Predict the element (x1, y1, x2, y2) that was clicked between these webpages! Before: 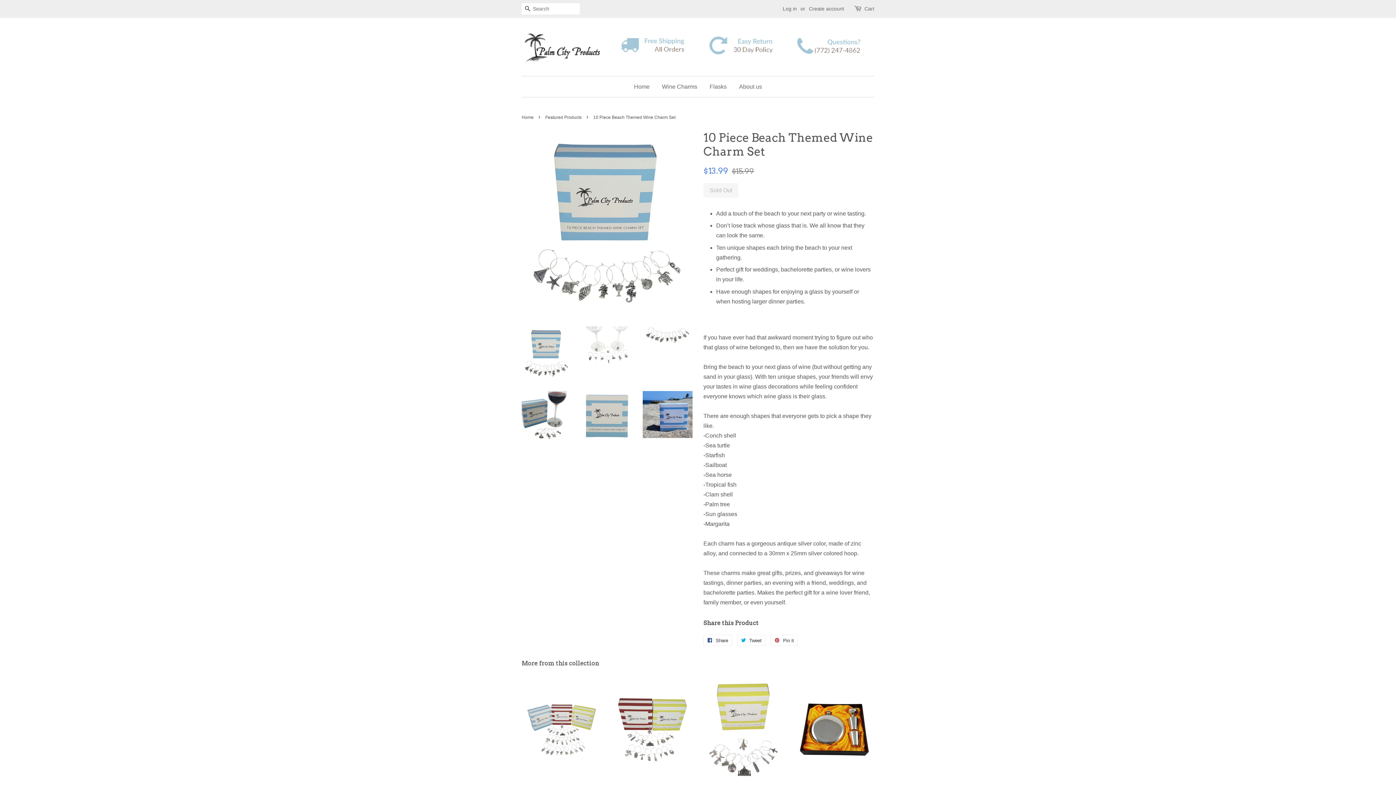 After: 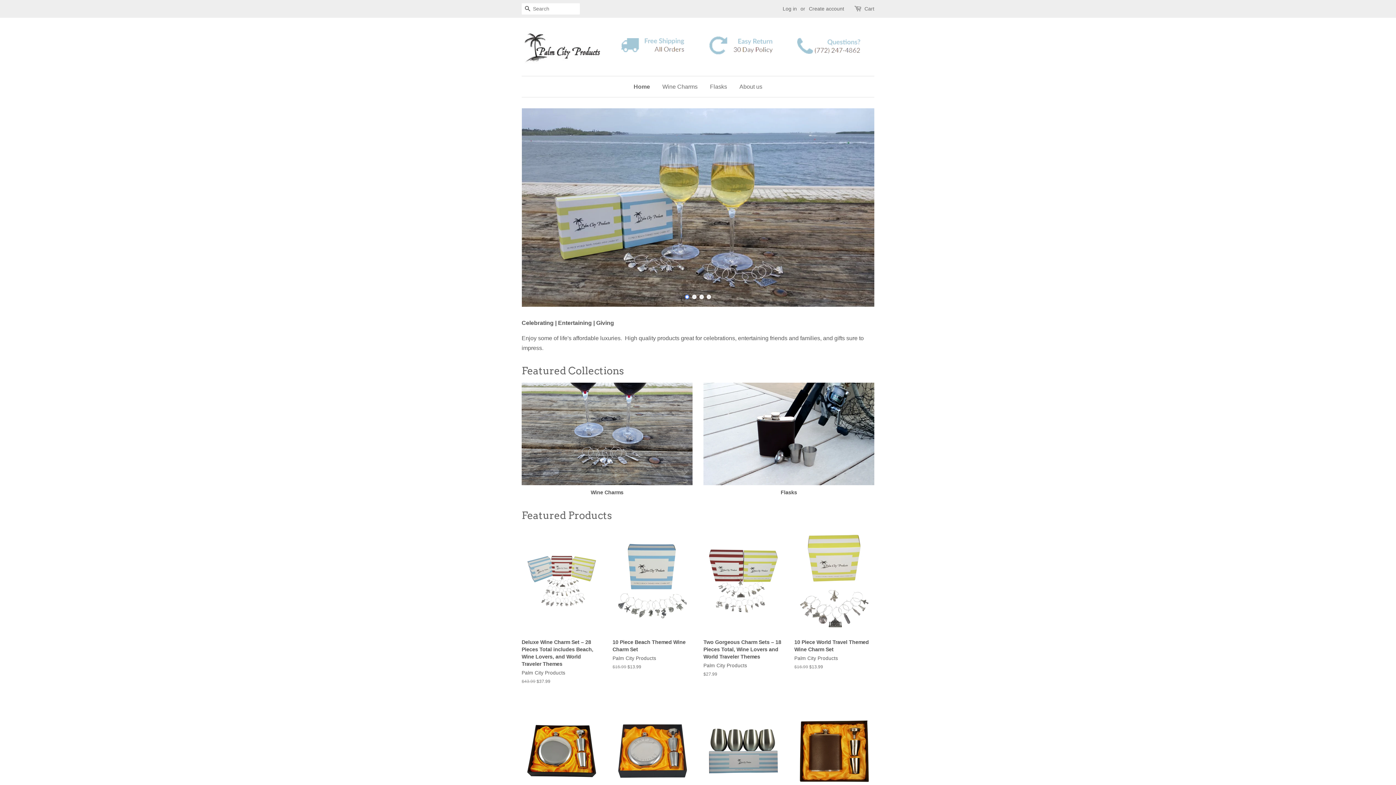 Action: label: Home bbox: (521, 114, 535, 120)